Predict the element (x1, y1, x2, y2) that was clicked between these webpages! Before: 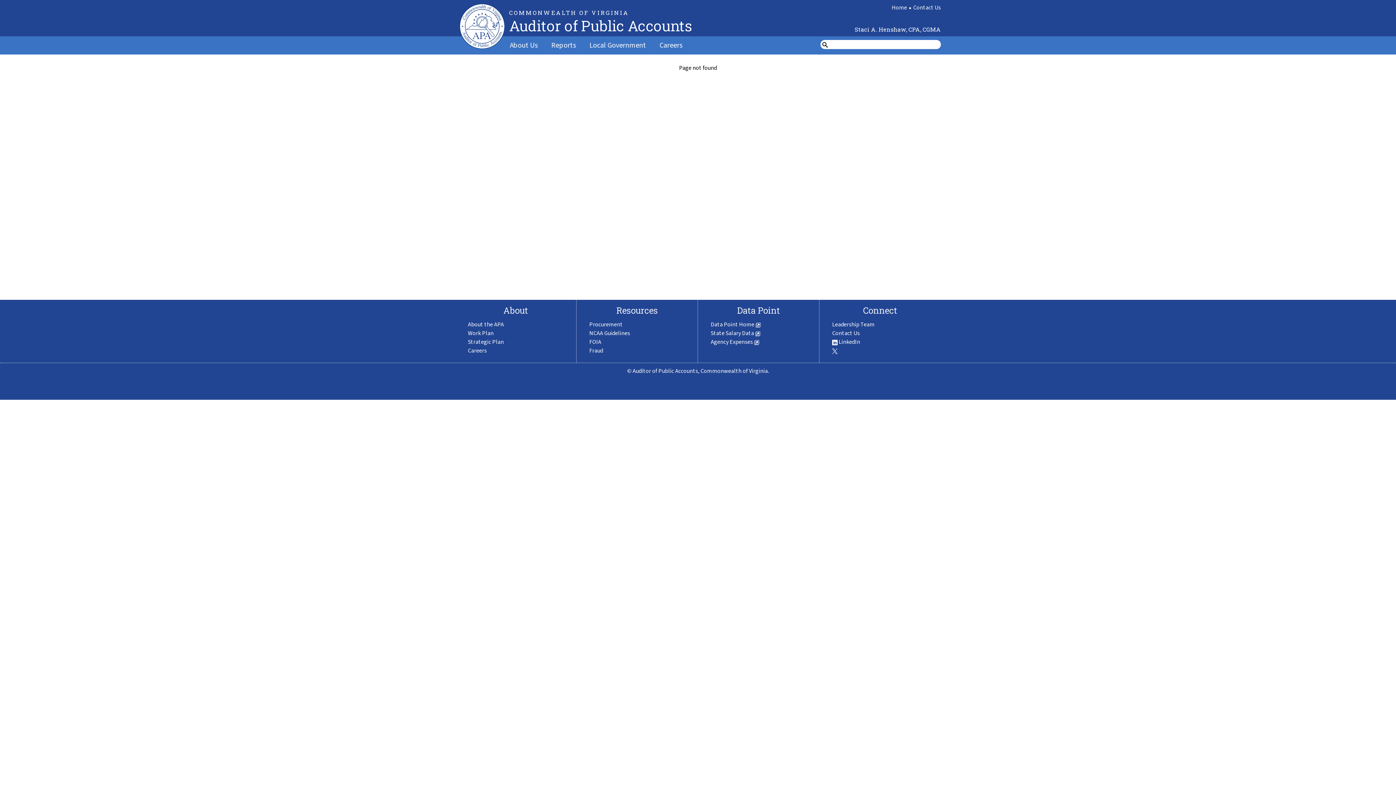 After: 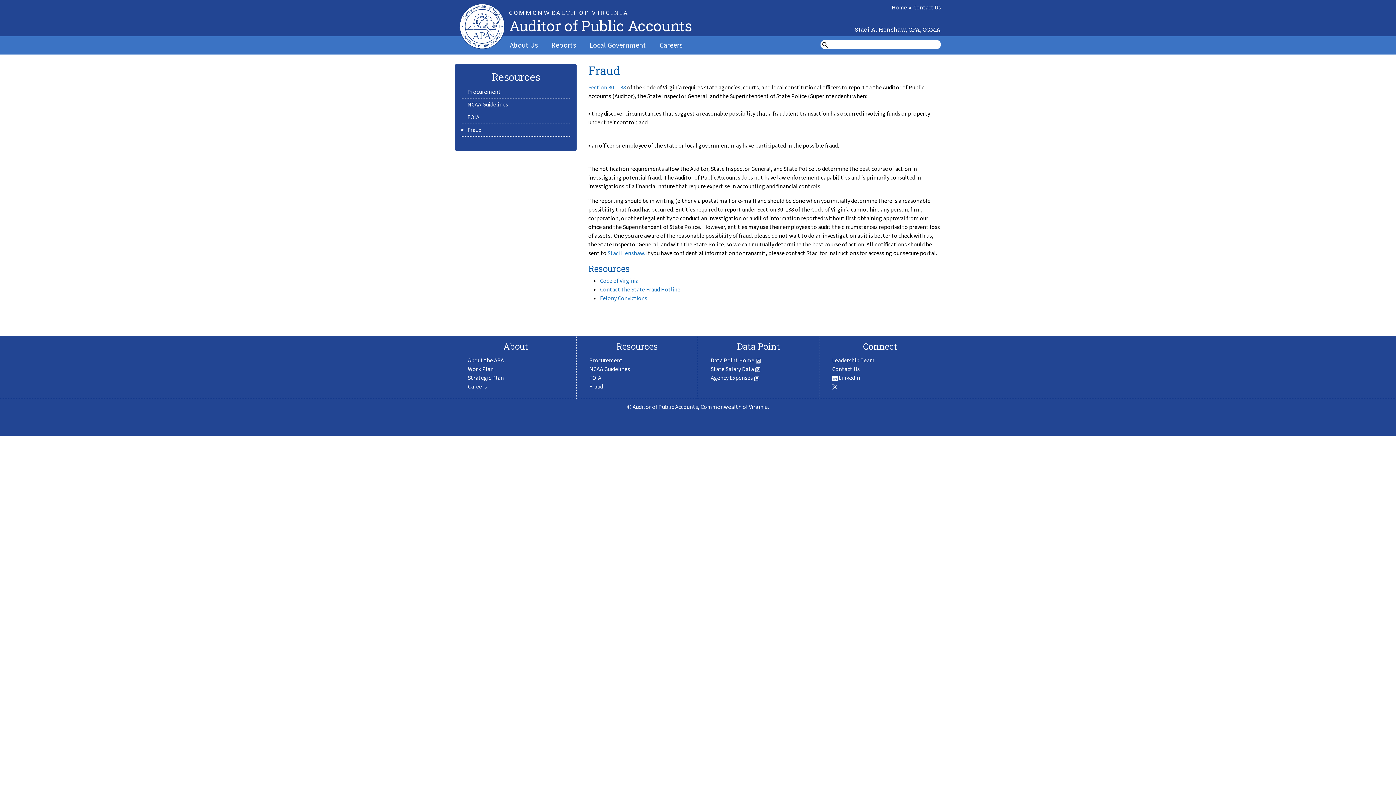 Action: bbox: (589, 346, 603, 354) label: Fraud